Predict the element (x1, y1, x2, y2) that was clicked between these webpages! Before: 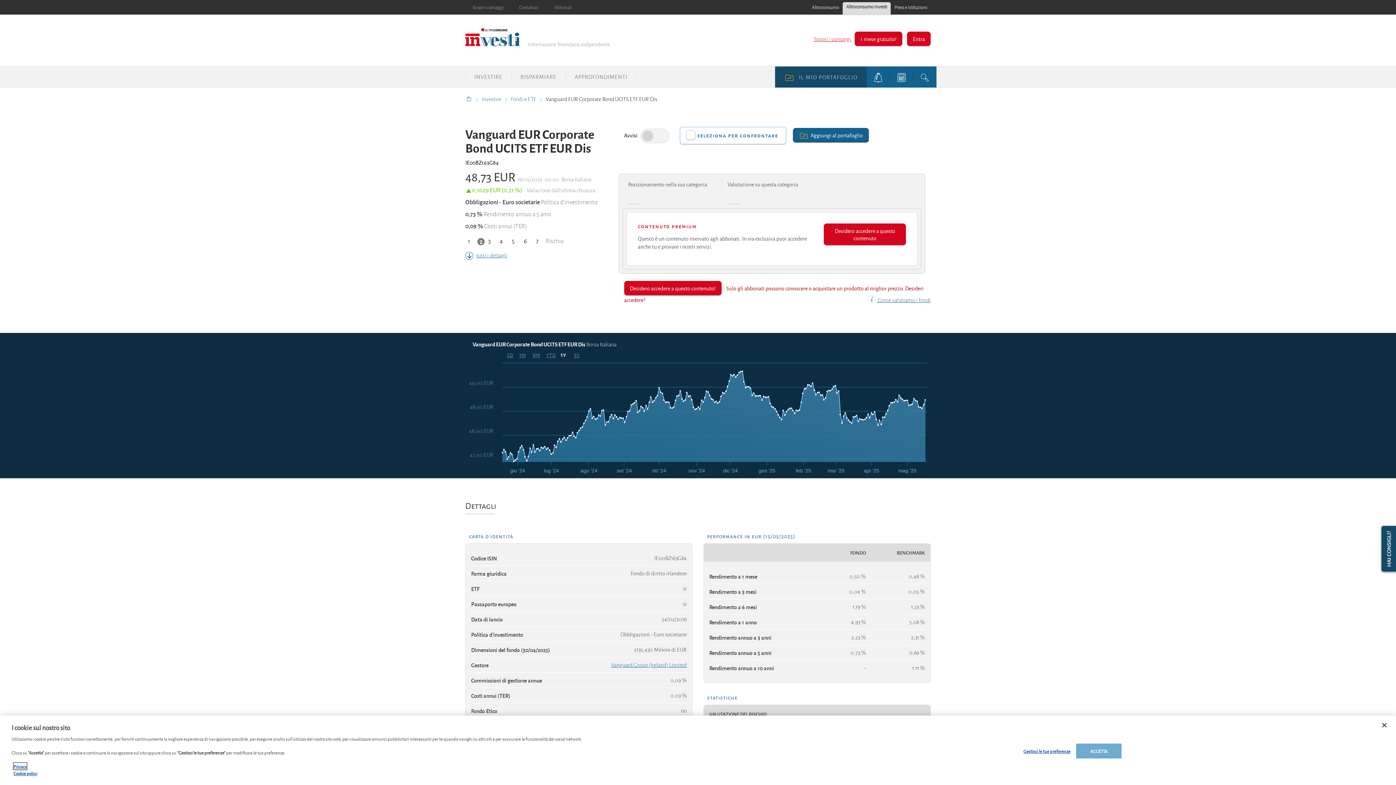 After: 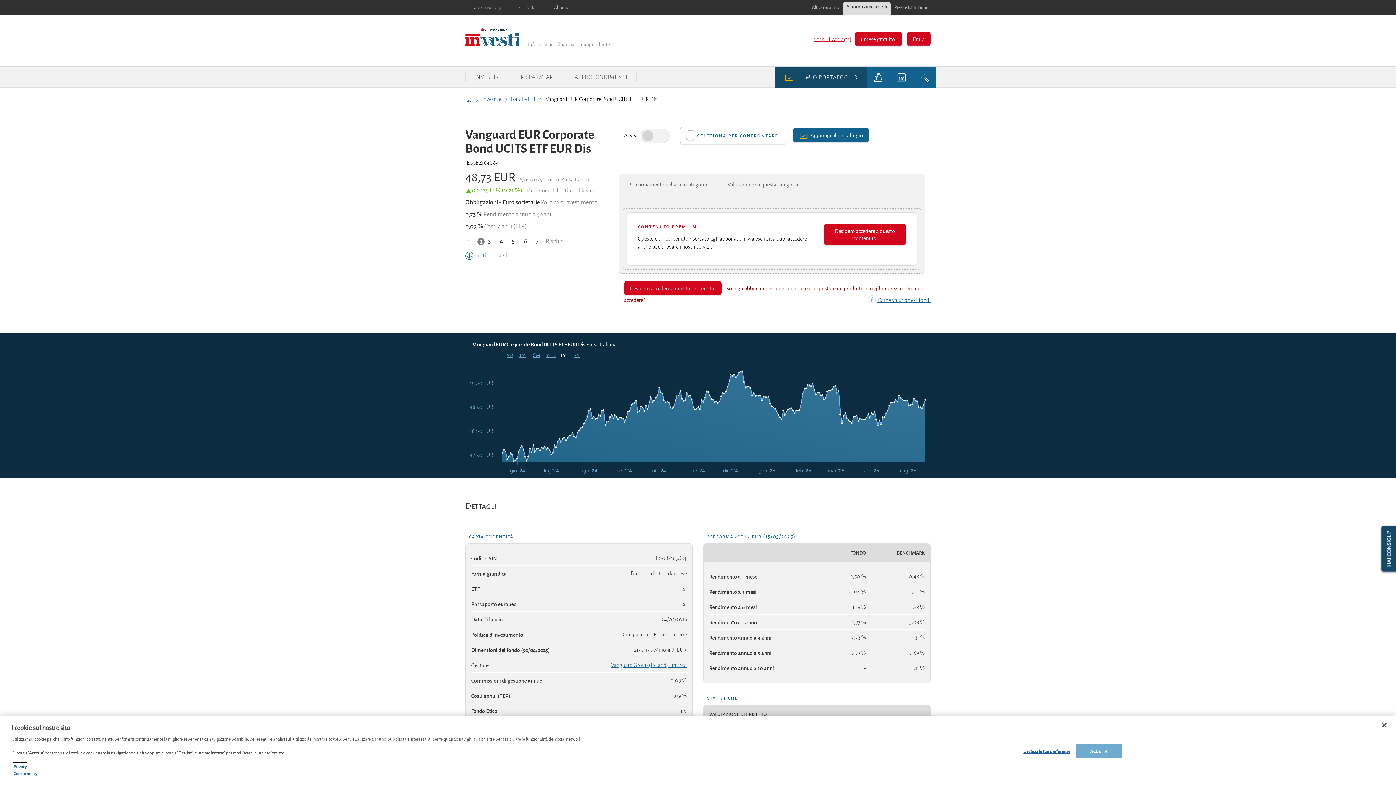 Action: label: Altroconsumo Investi bbox: (842, 2, 890, 14)